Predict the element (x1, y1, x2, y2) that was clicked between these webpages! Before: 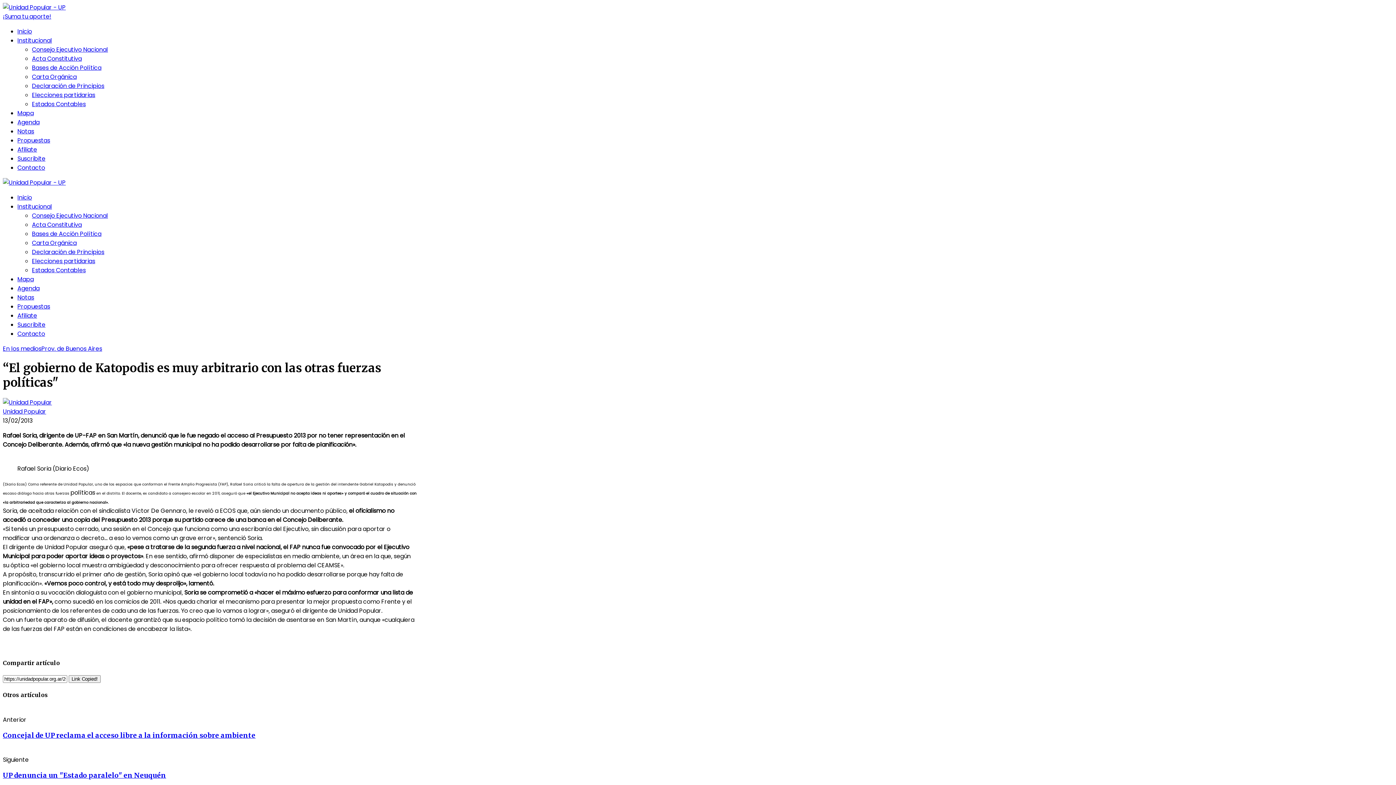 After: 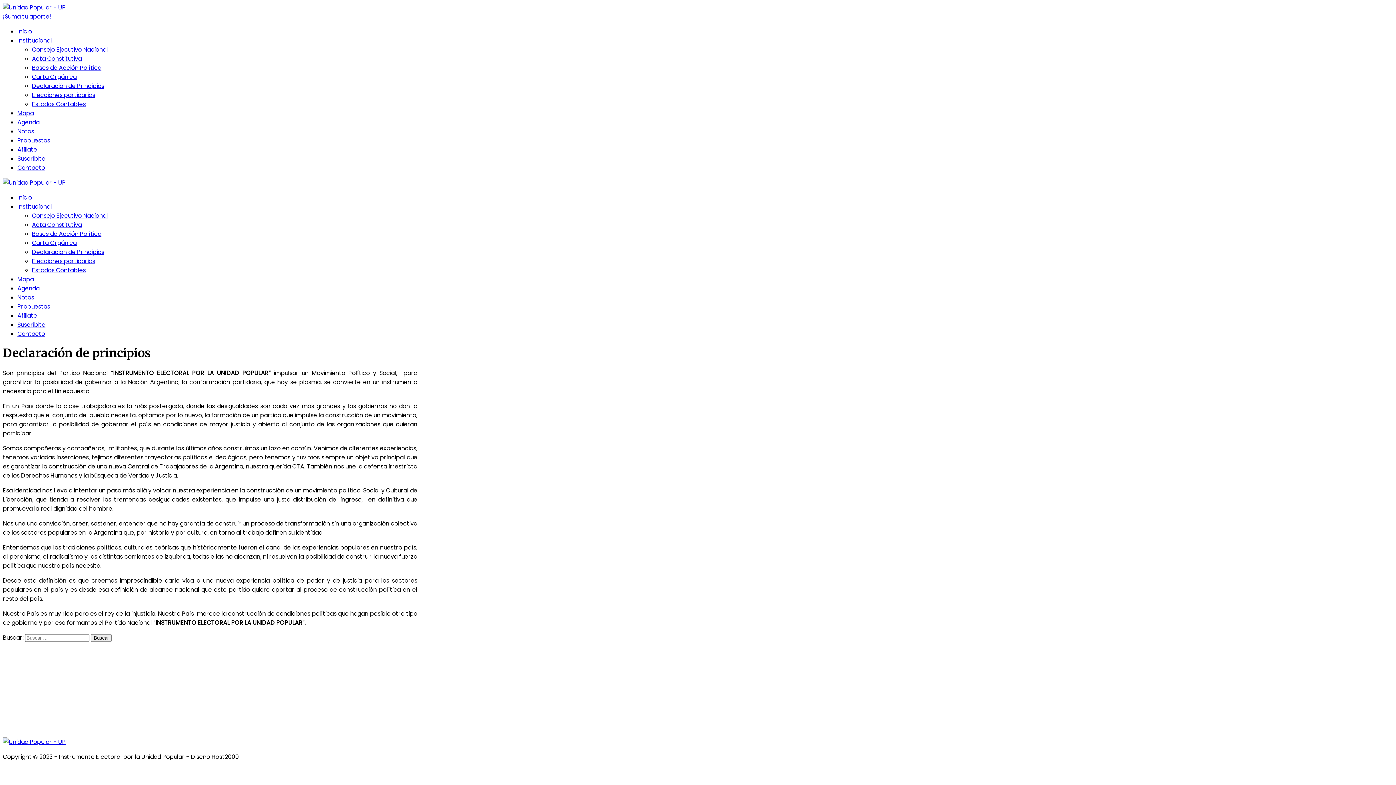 Action: label: Declaración de Principios bbox: (32, 81, 104, 90)